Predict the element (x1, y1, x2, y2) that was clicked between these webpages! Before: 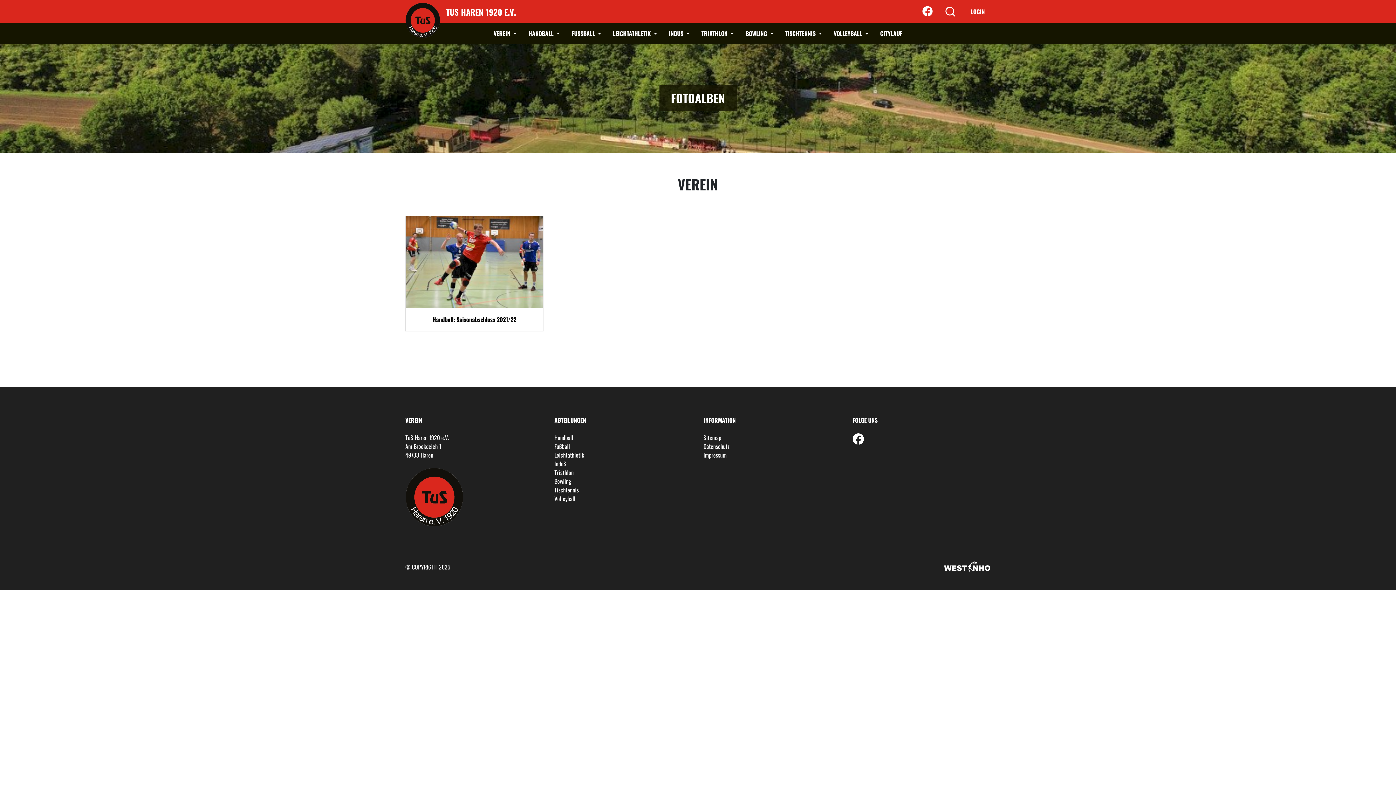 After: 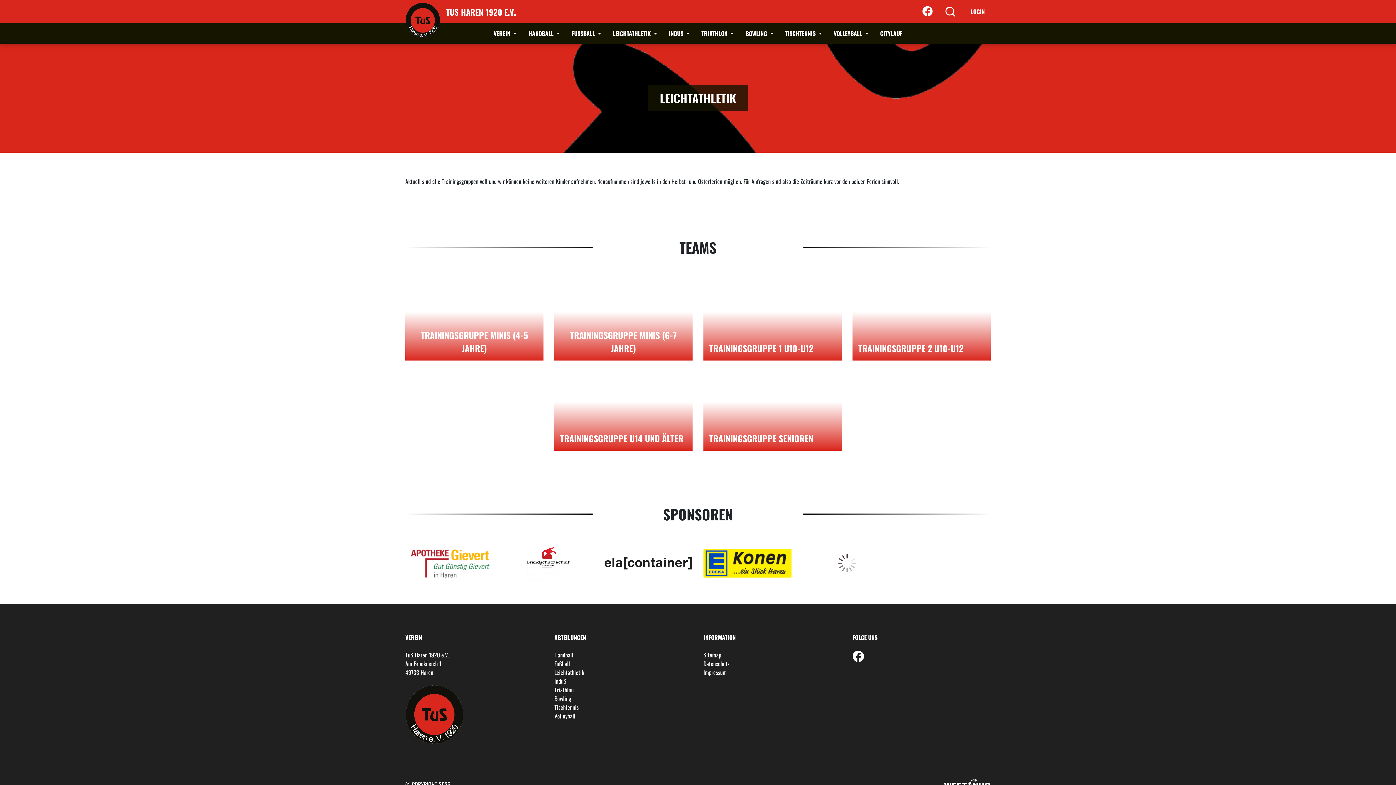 Action: label: LEICHTATHLETIK  bbox: (613, 13, 657, 53)